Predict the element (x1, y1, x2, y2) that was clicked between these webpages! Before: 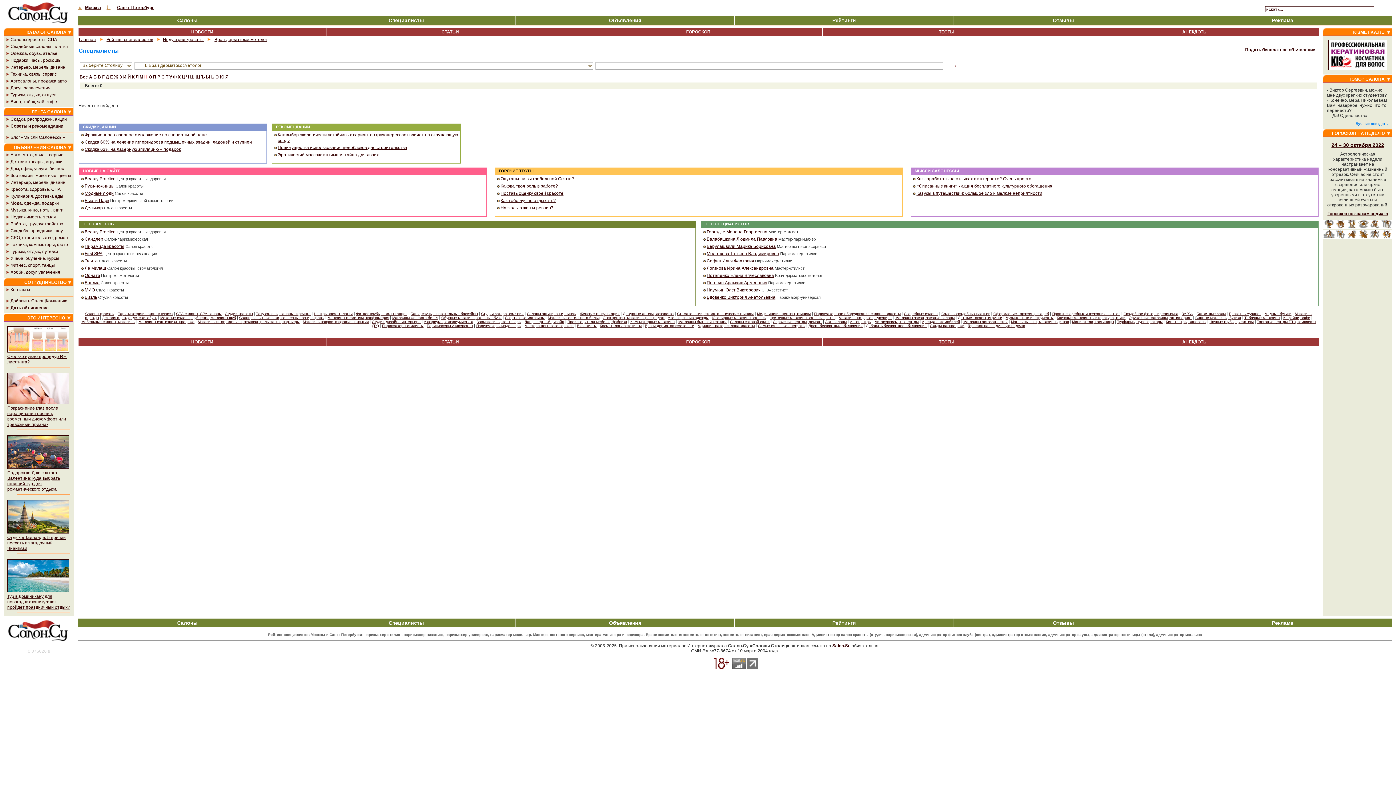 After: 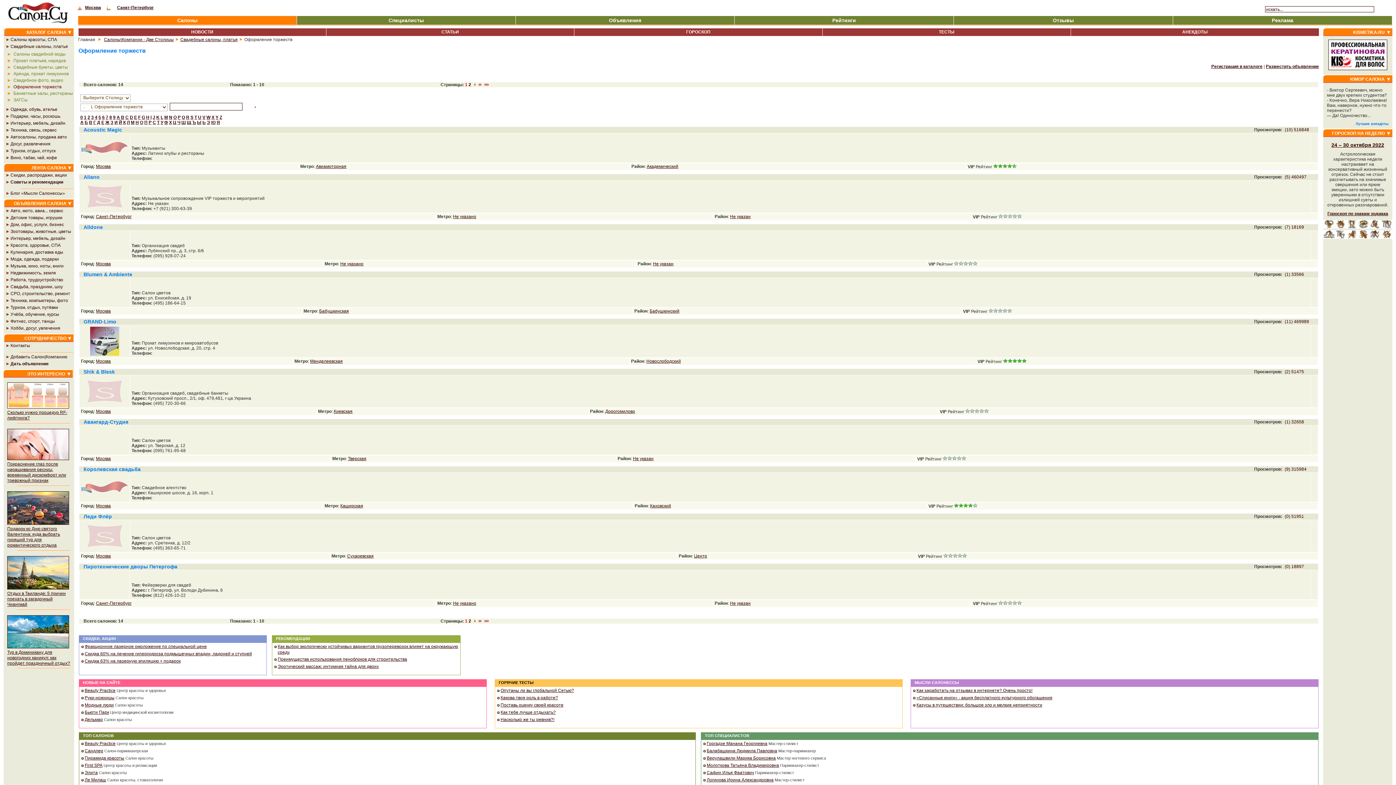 Action: bbox: (993, 311, 1049, 316) label: Оформление торжеств, свадеб